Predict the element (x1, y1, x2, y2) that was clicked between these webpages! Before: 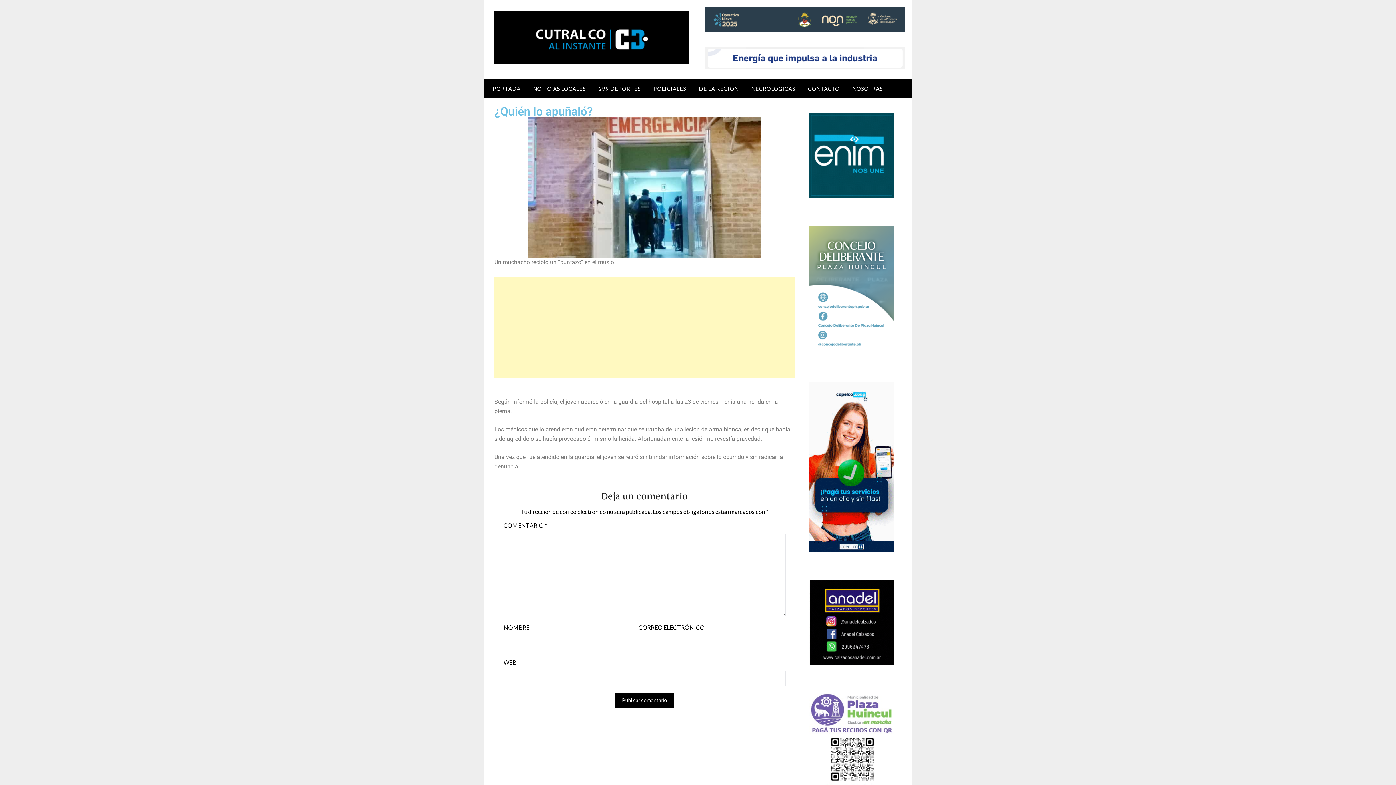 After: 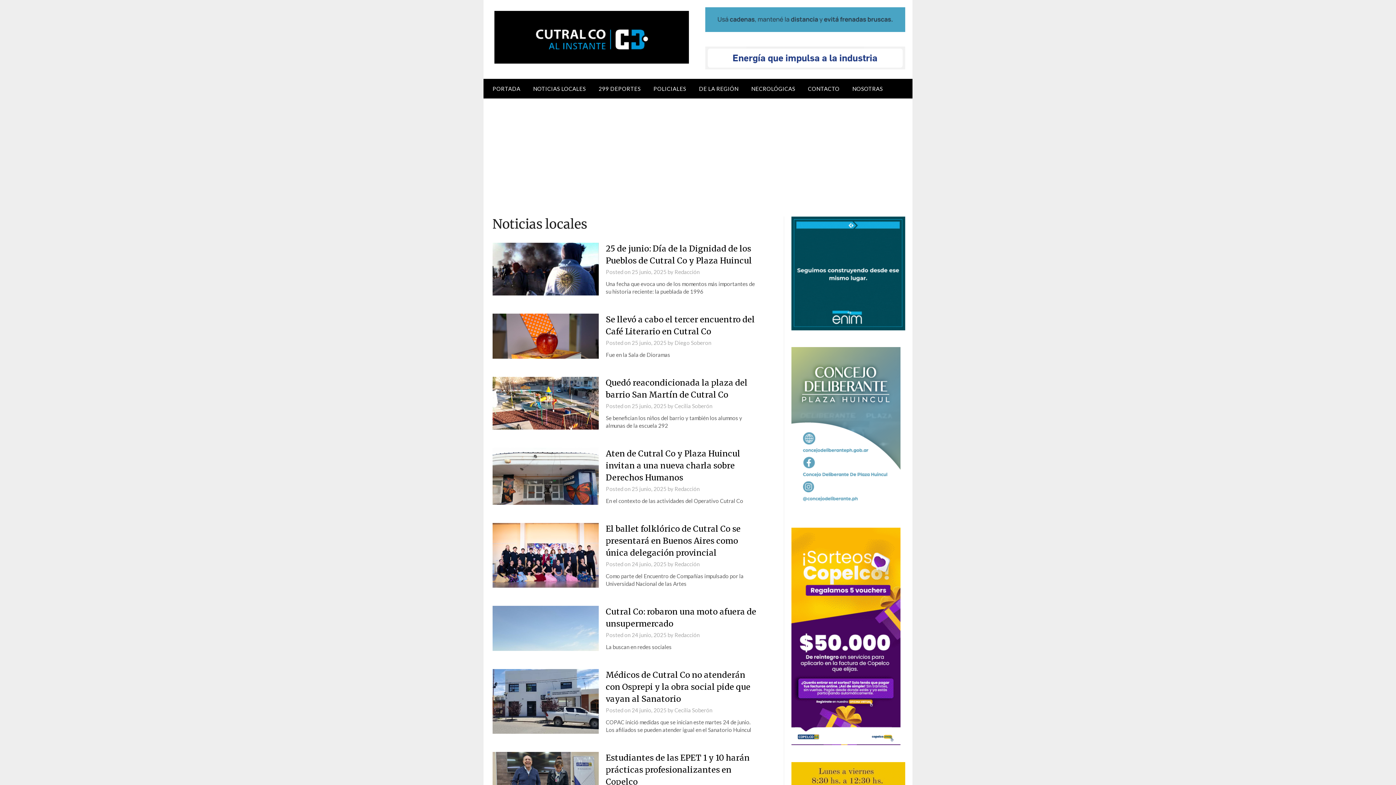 Action: label: NOTICIAS LOCALES bbox: (527, 78, 591, 98)